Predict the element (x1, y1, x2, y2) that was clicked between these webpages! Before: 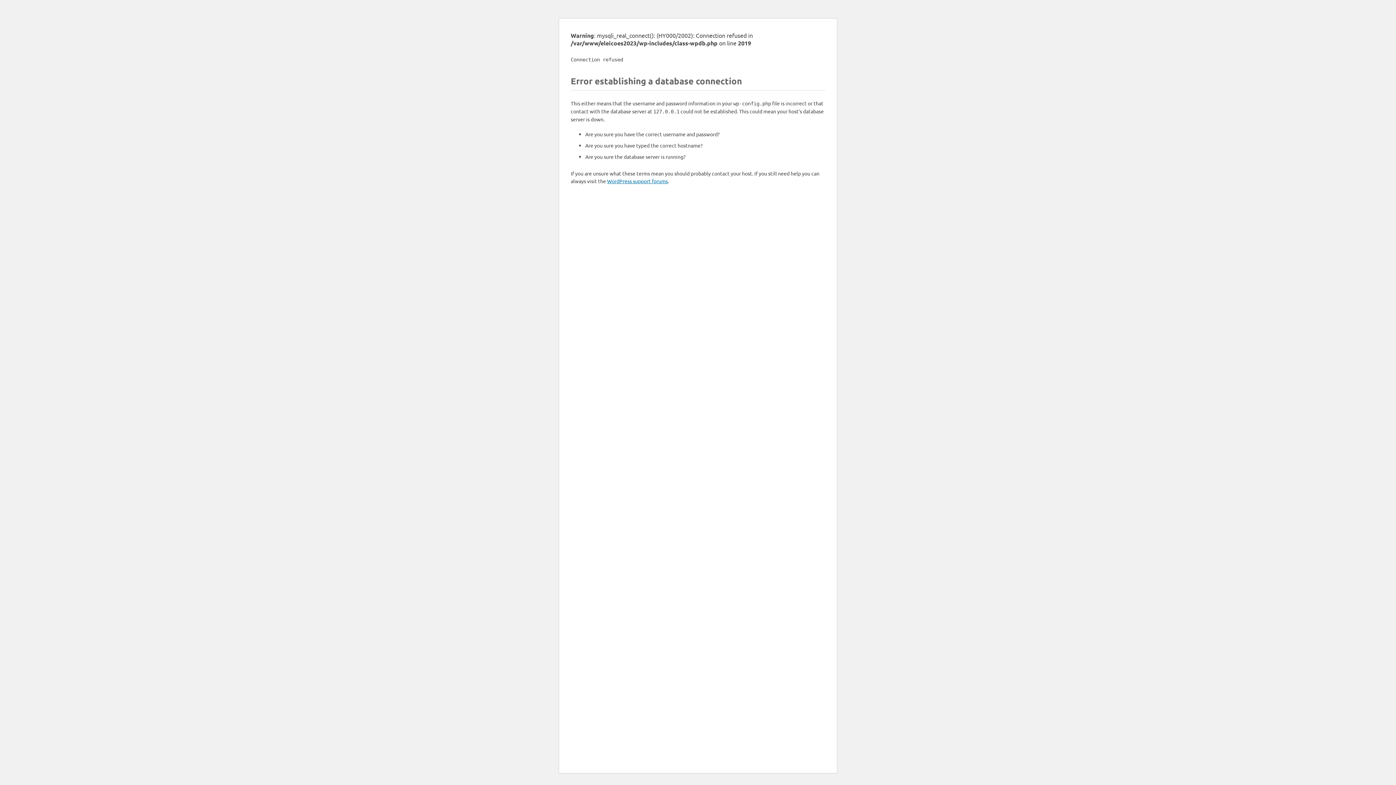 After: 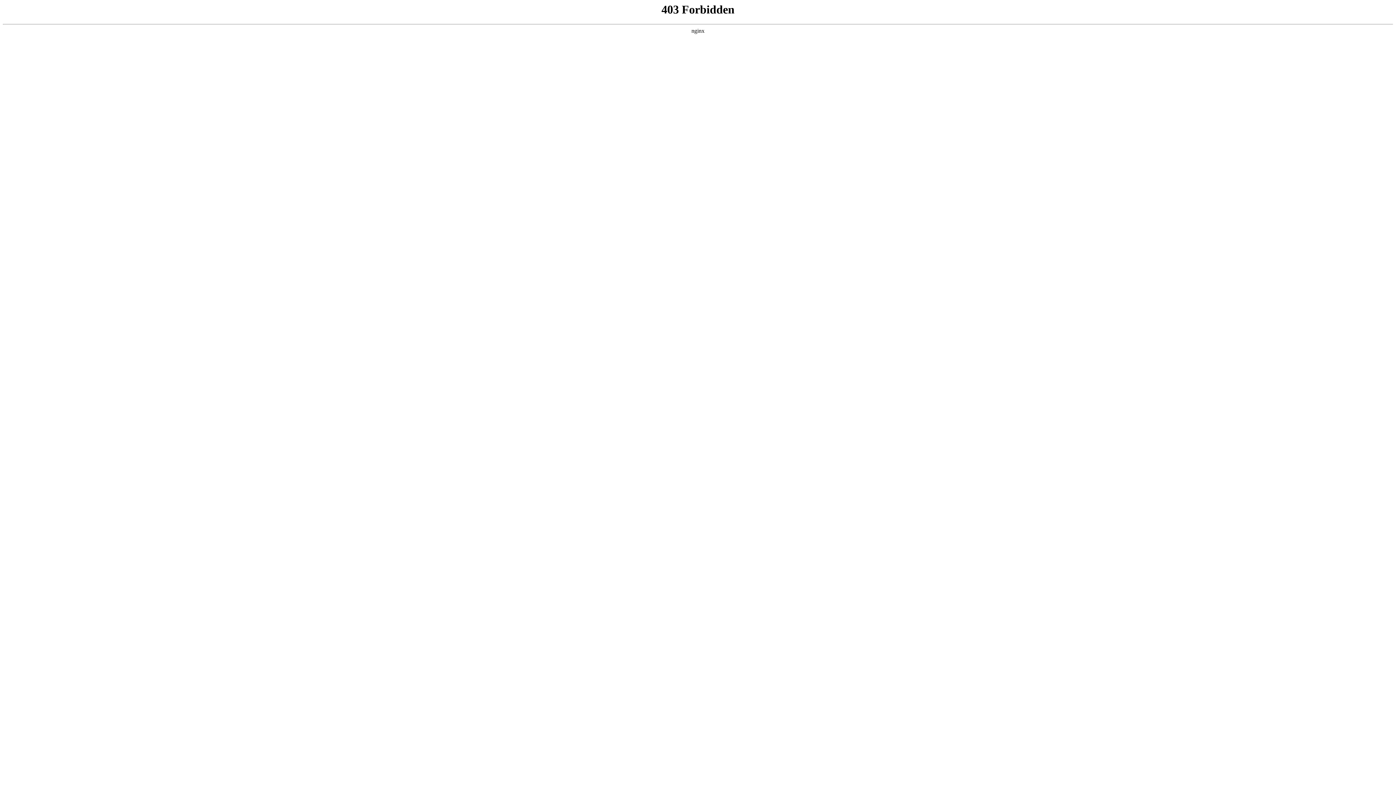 Action: bbox: (607, 177, 668, 184) label: WordPress support forums